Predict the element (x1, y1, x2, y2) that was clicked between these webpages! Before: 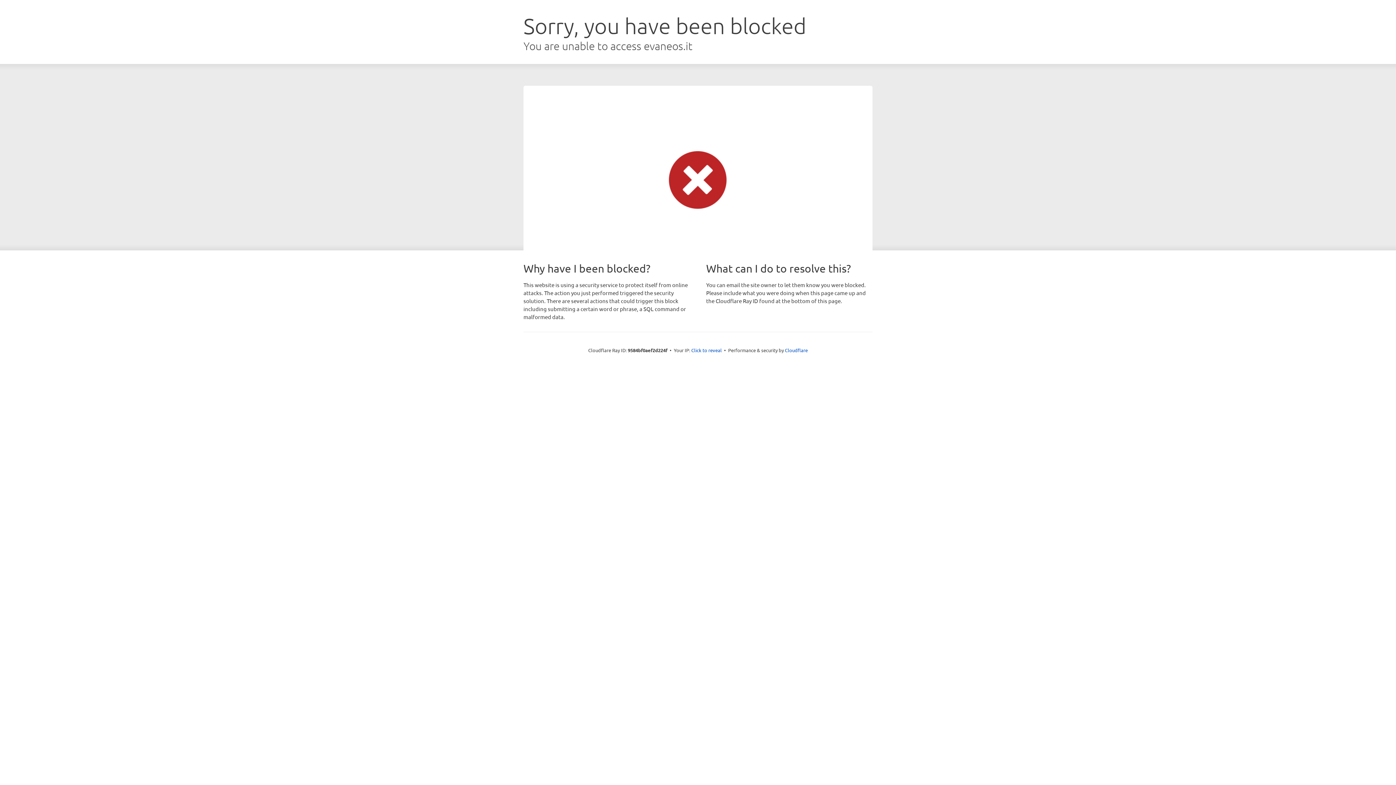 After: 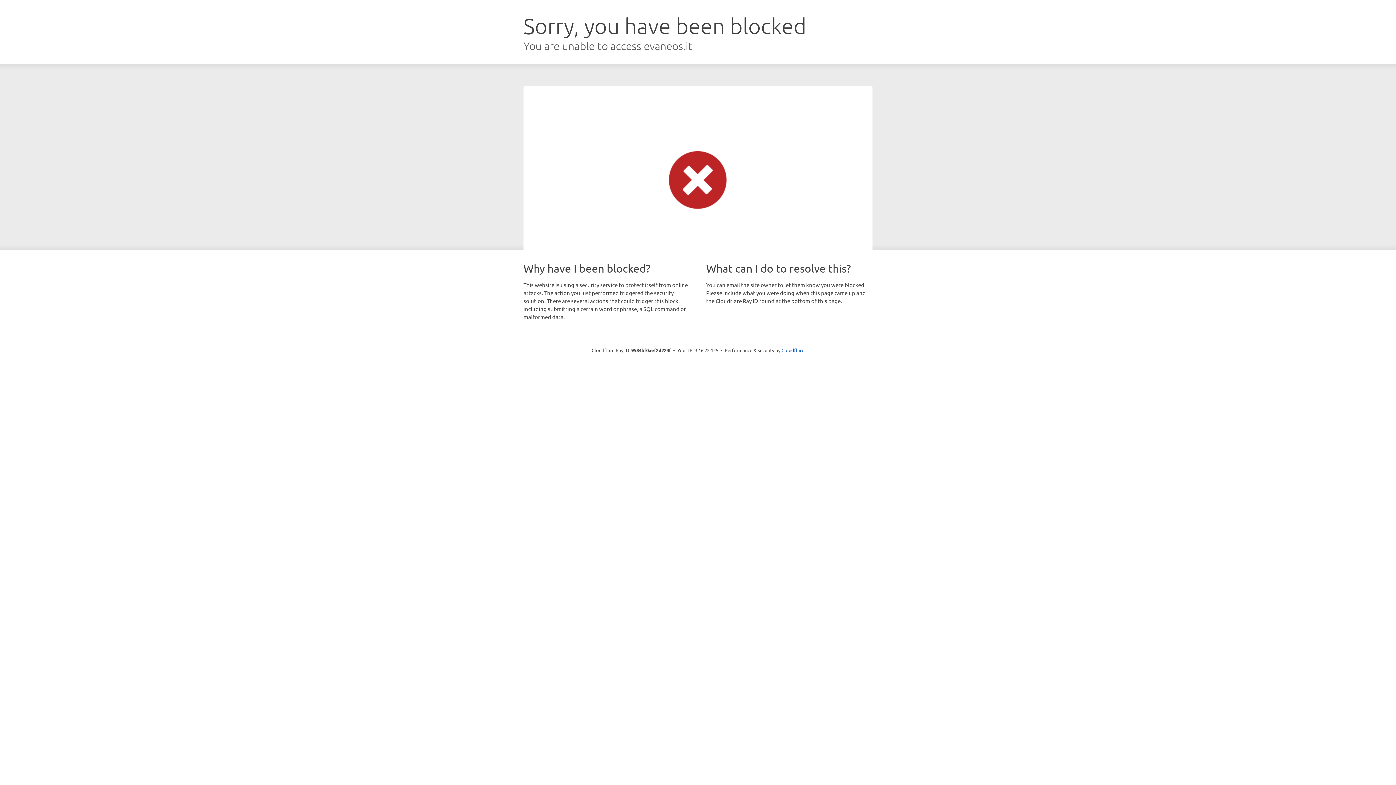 Action: bbox: (691, 346, 722, 353) label: Click to reveal